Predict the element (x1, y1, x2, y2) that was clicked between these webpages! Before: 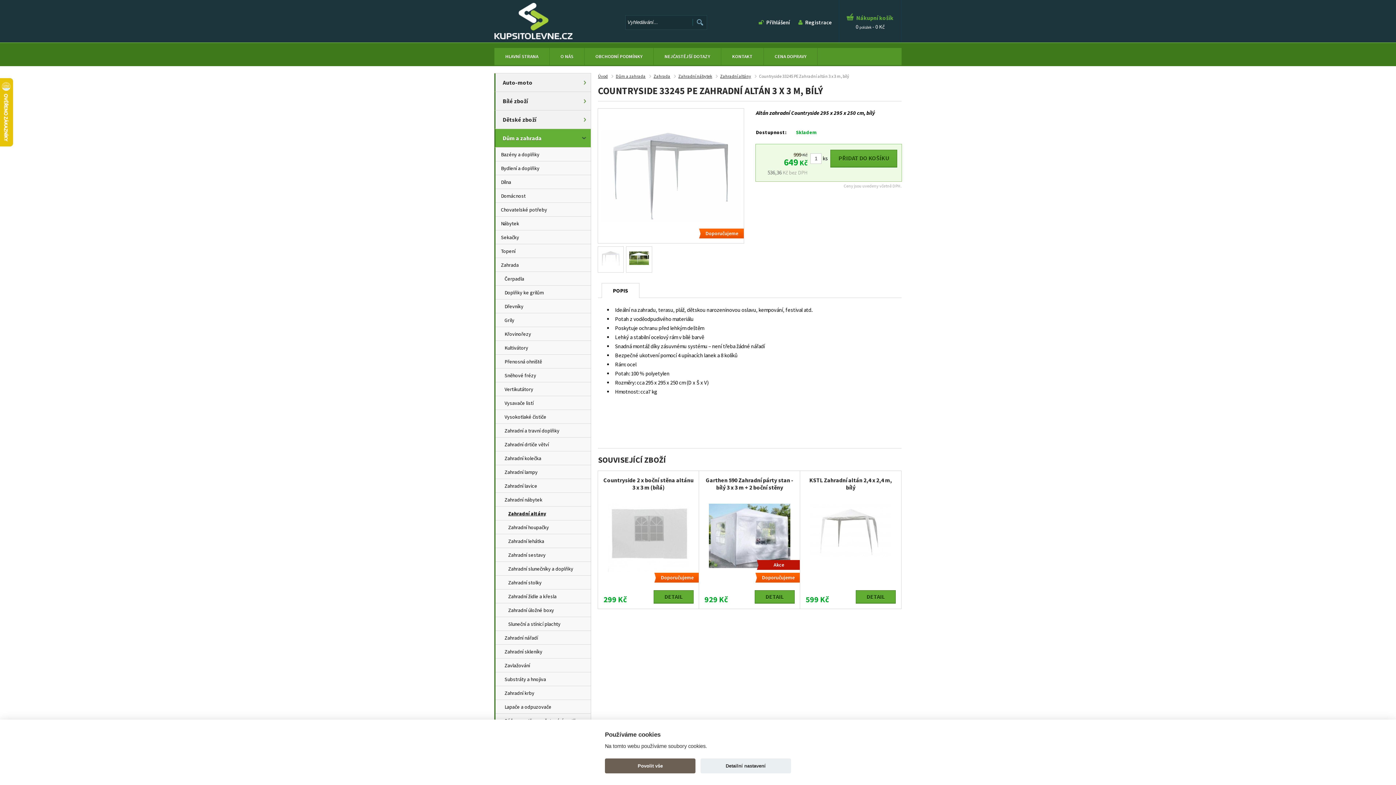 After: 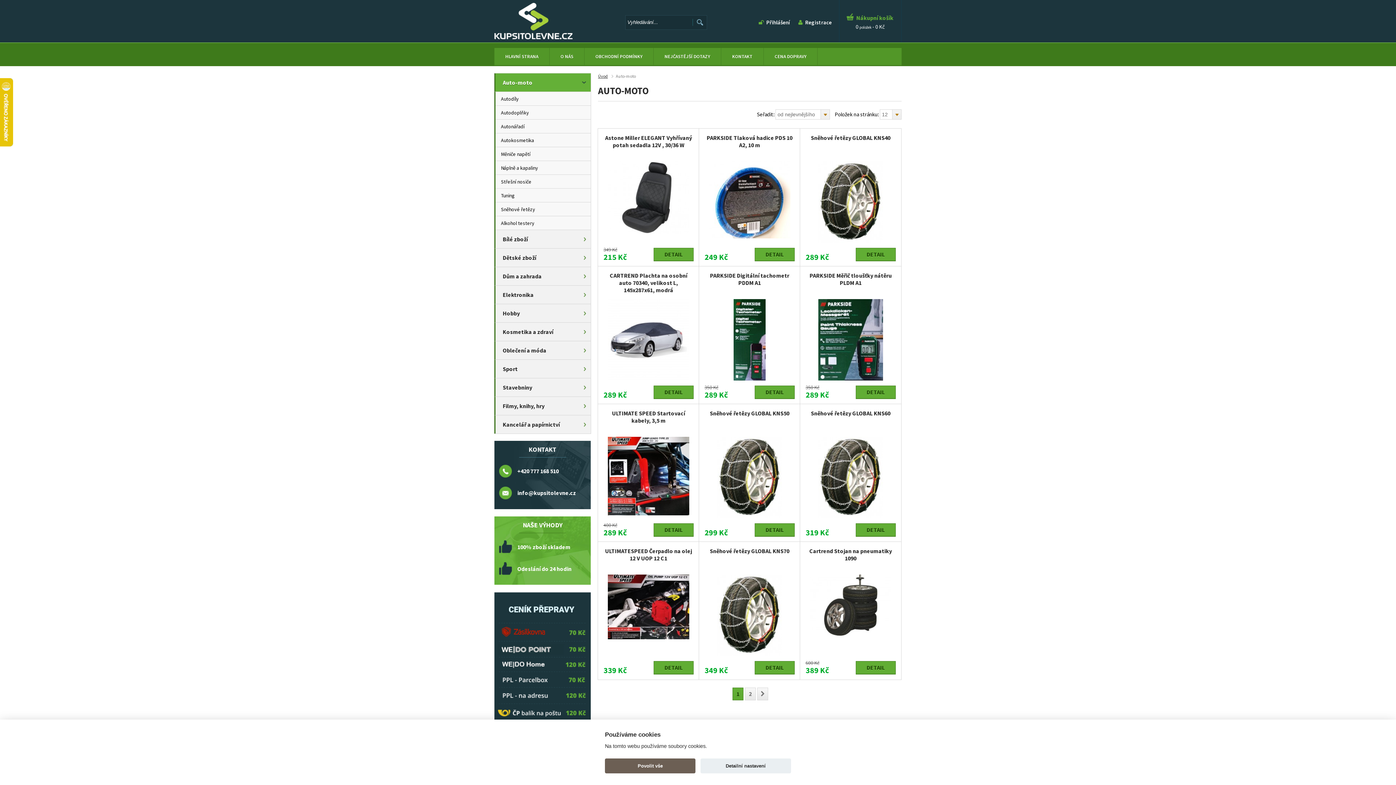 Action: label: Auto-moto bbox: (494, 73, 590, 92)